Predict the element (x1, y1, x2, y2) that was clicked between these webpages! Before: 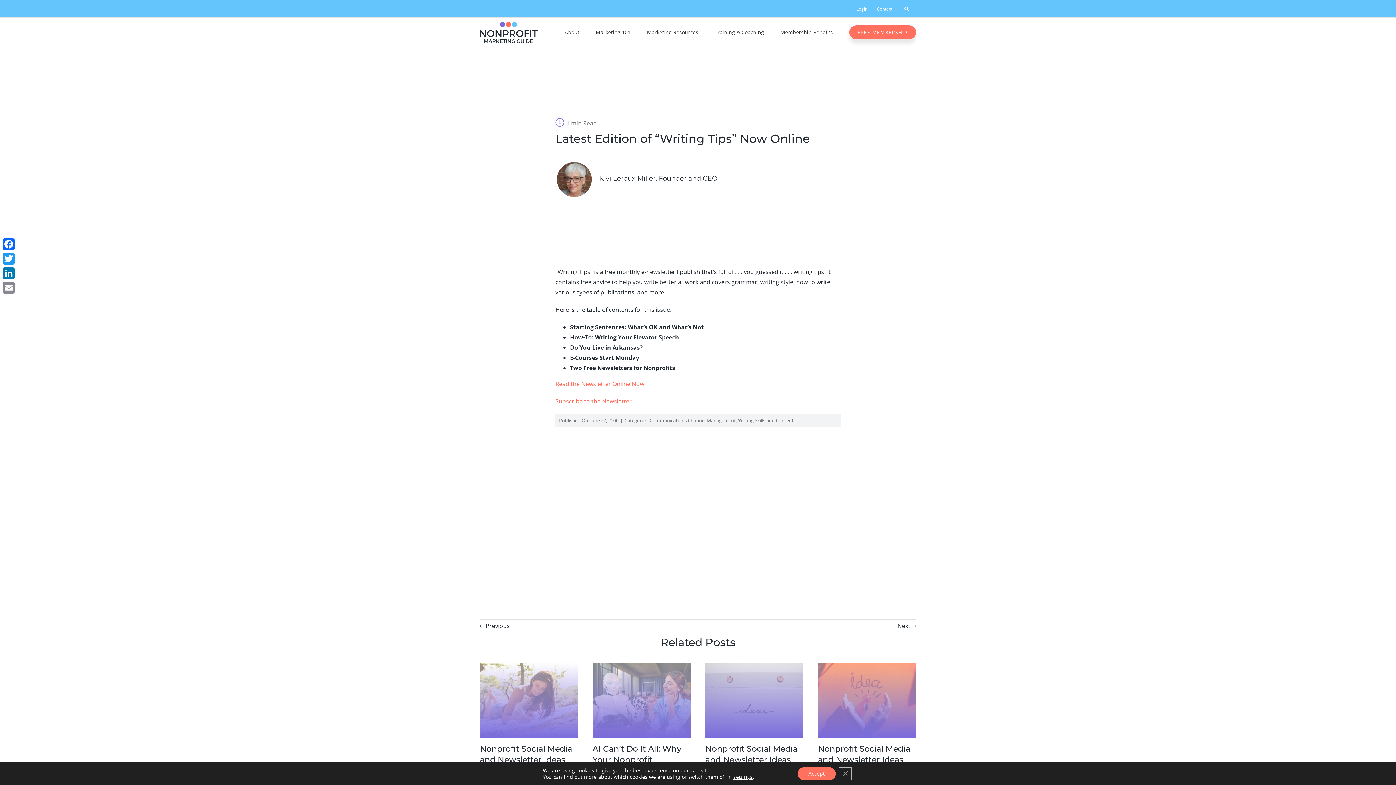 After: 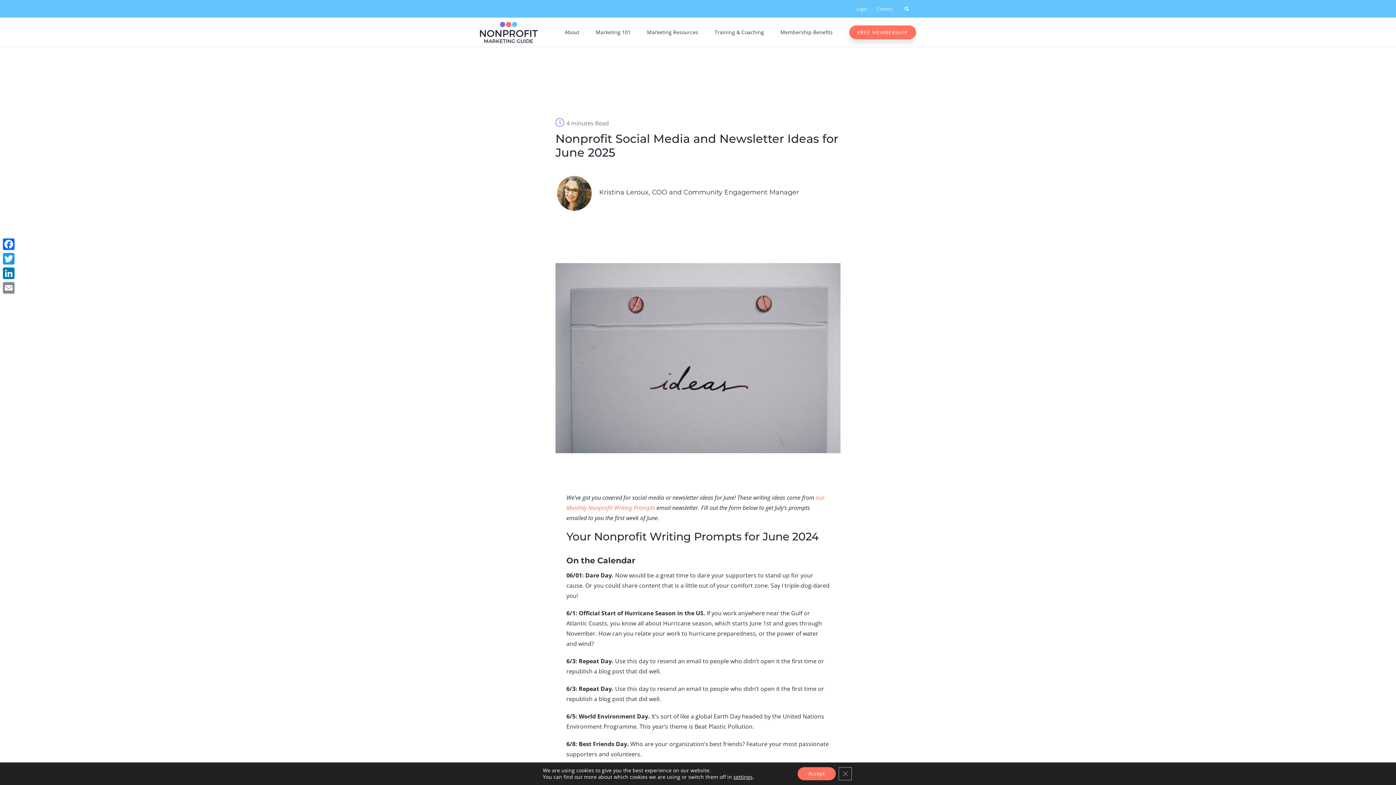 Action: label: Nonprofit Social Media and Newsletter Ideas for June 2025 bbox: (705, 744, 797, 776)